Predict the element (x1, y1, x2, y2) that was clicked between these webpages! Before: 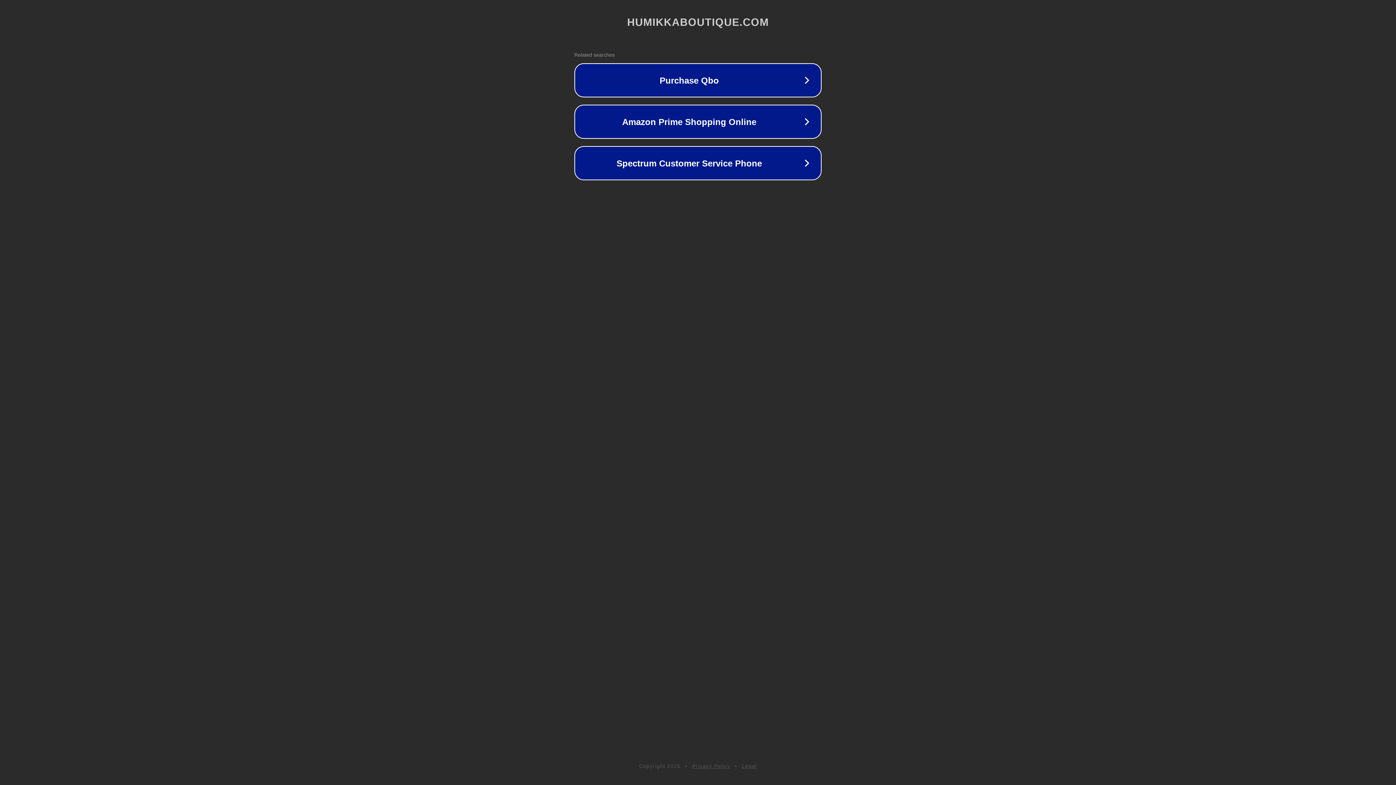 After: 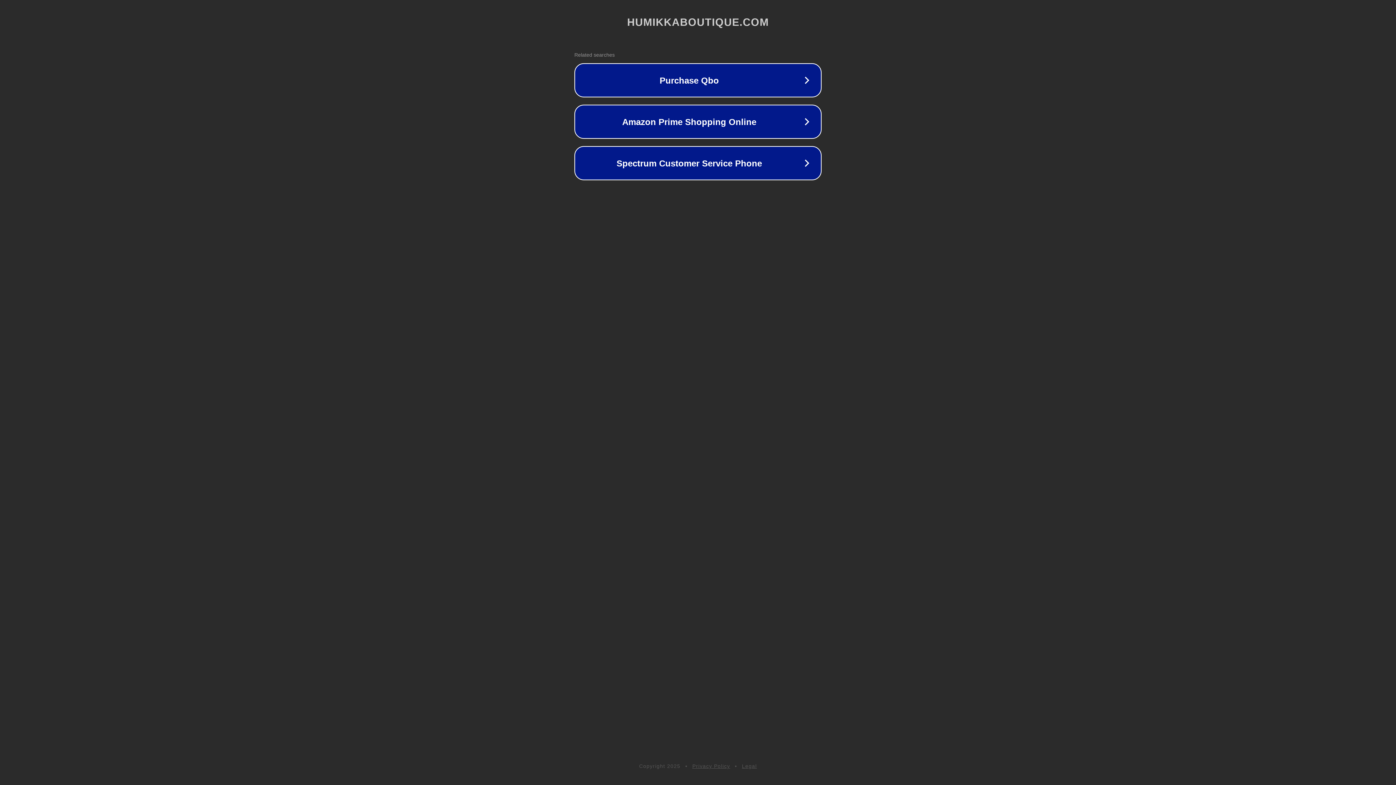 Action: label: Legal bbox: (742, 763, 757, 769)